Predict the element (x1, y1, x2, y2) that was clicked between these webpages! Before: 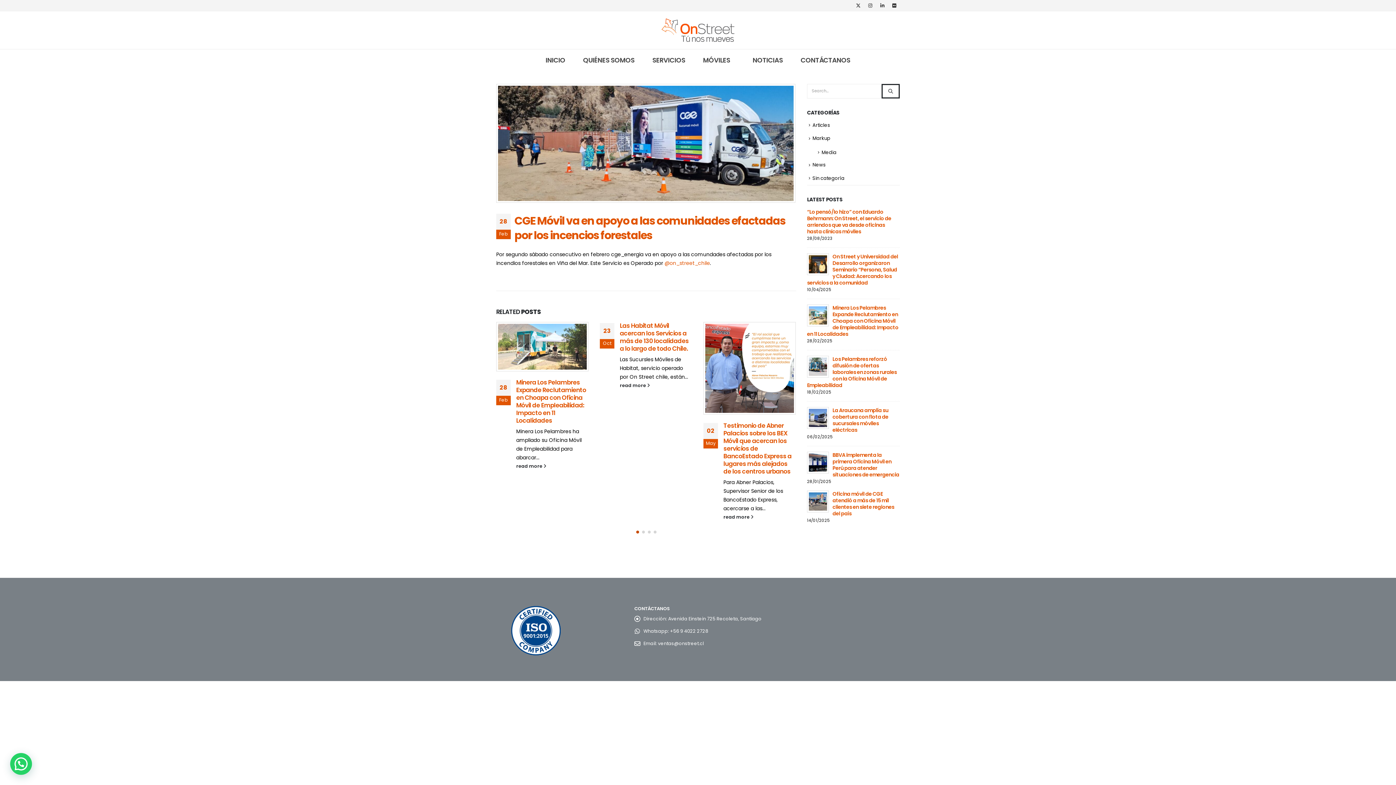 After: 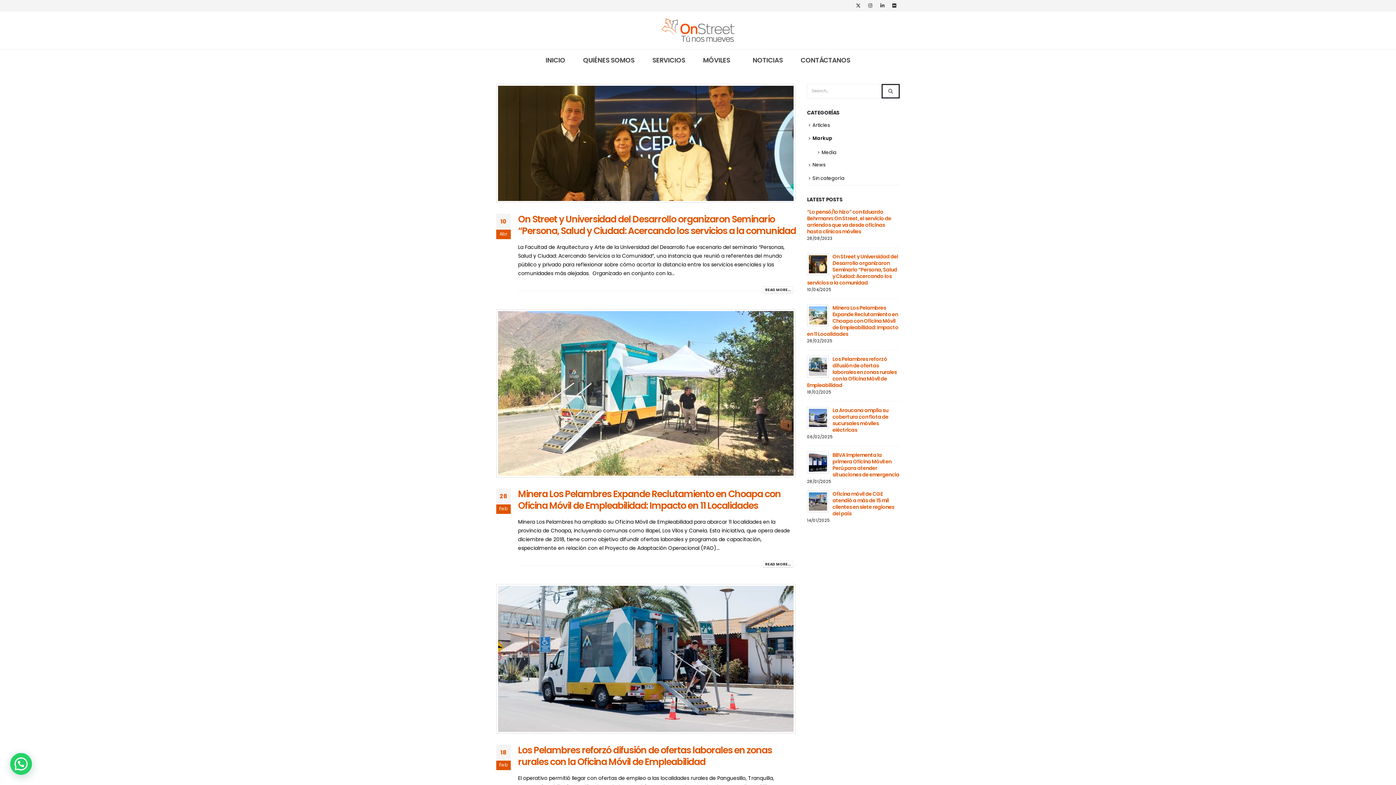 Action: bbox: (812, 135, 830, 141) label: Markup